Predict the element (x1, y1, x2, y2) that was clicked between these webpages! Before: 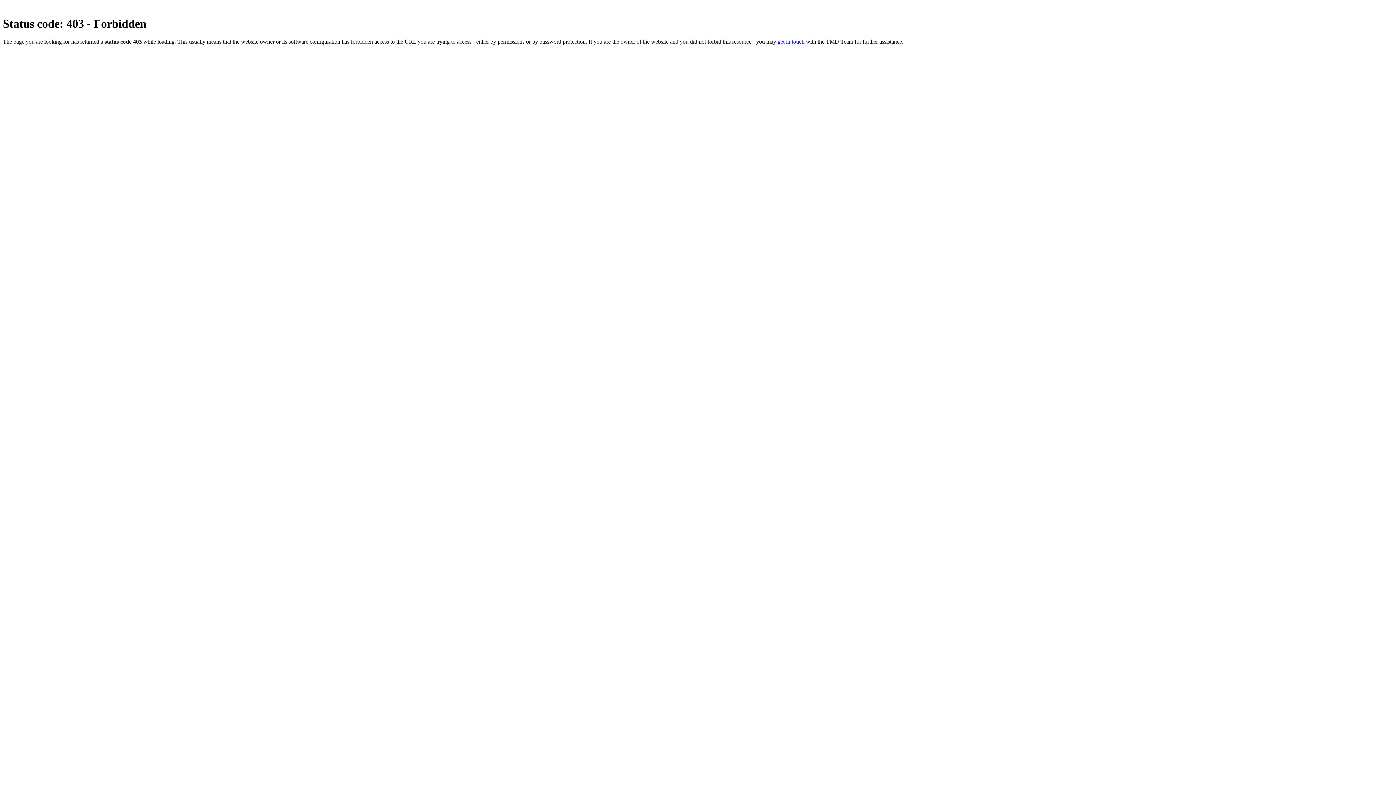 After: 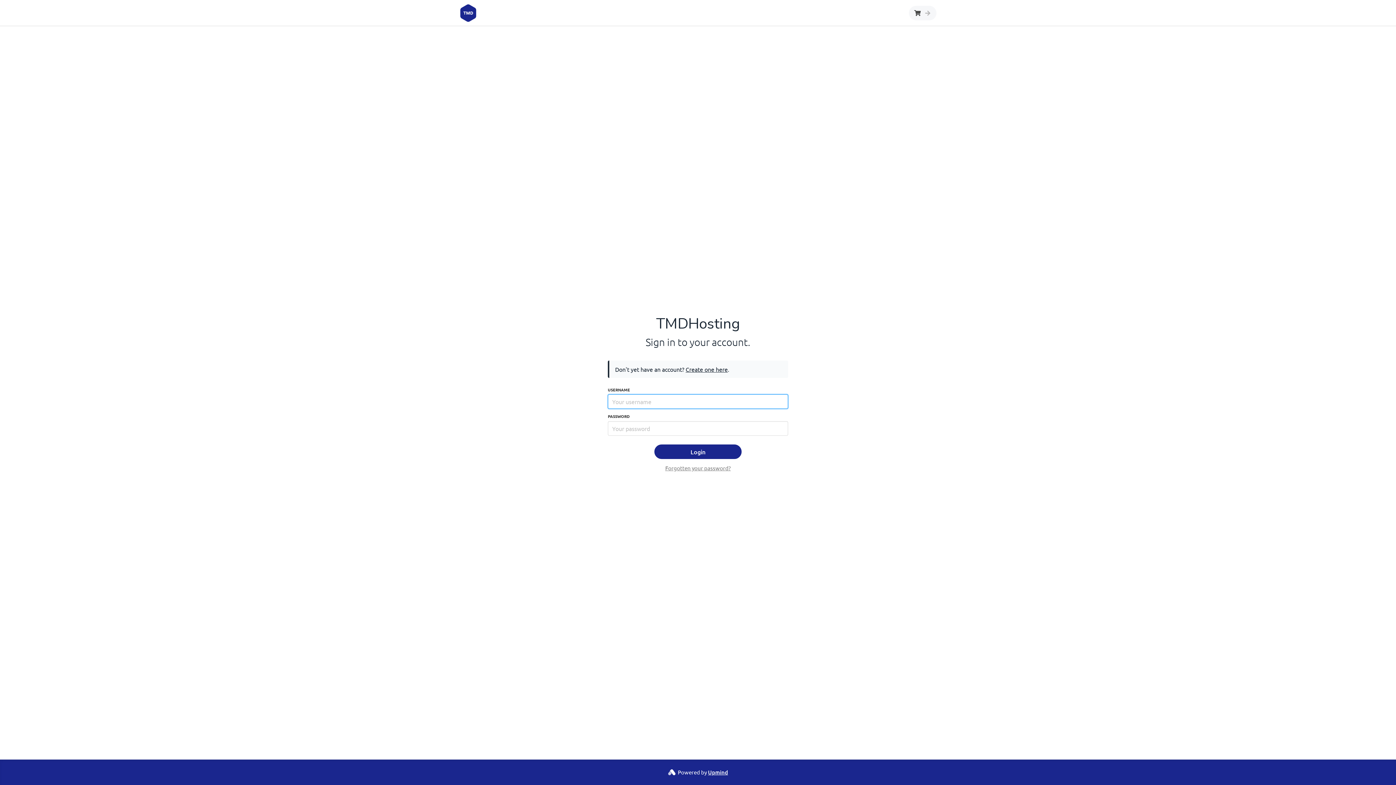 Action: bbox: (777, 38, 804, 44) label: get in touch